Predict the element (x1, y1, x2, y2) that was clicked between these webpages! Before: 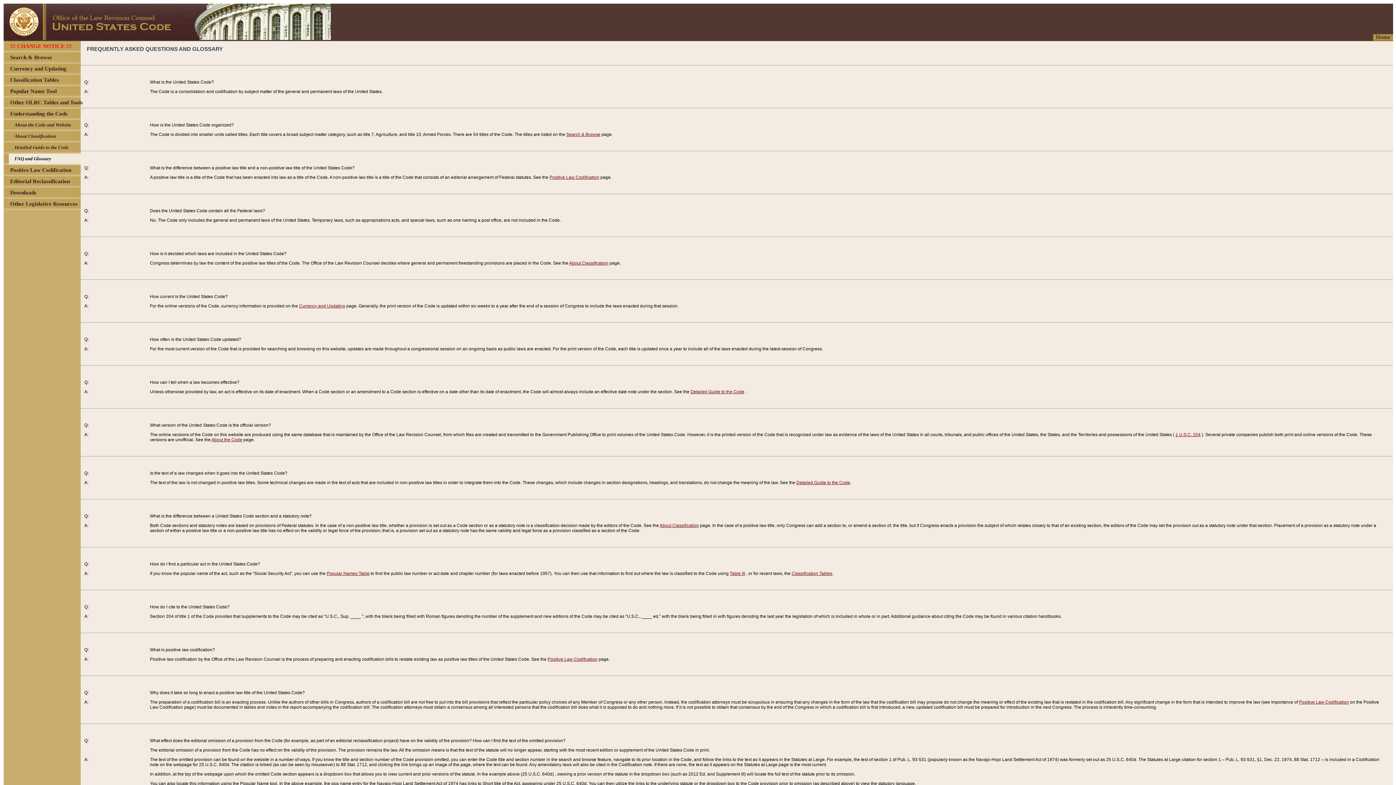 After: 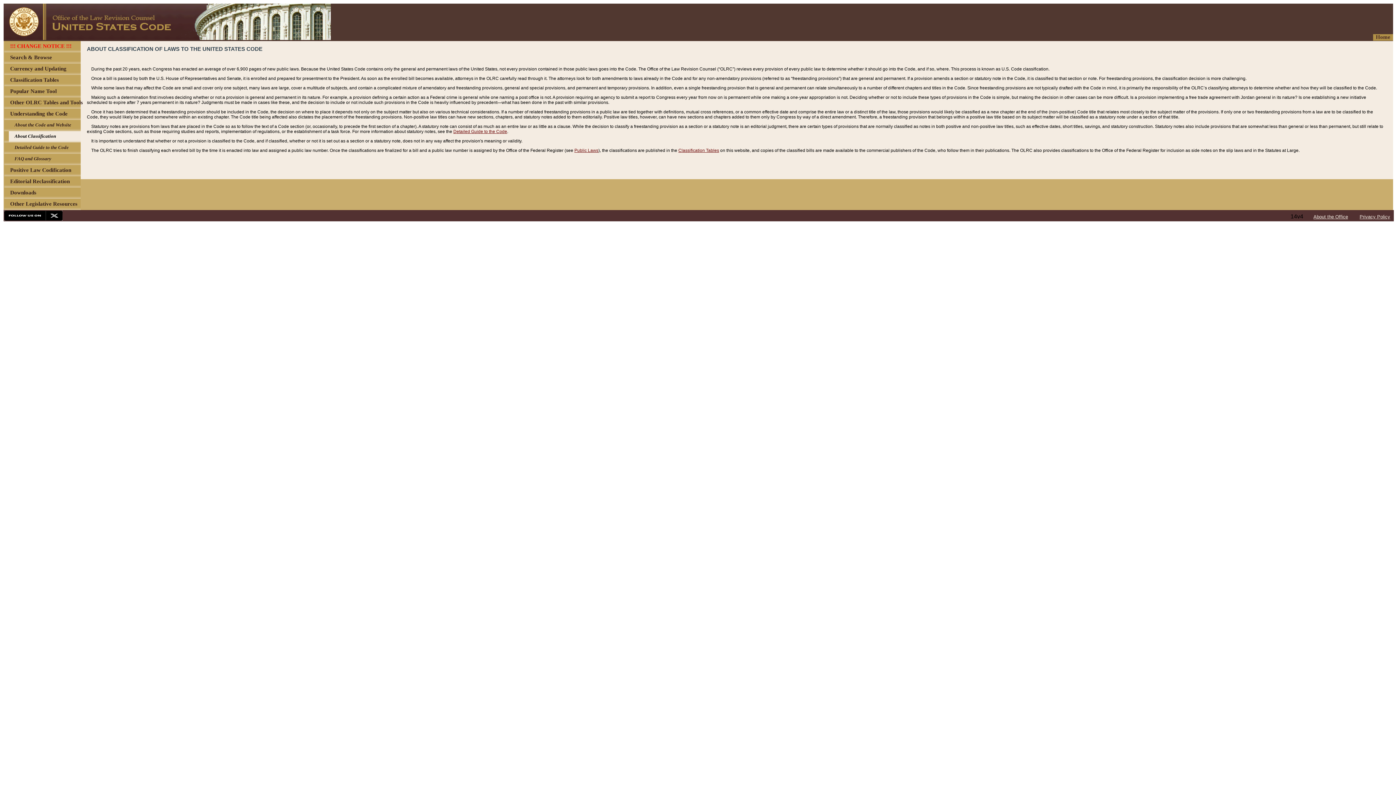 Action: bbox: (659, 523, 699, 528) label: About Classification